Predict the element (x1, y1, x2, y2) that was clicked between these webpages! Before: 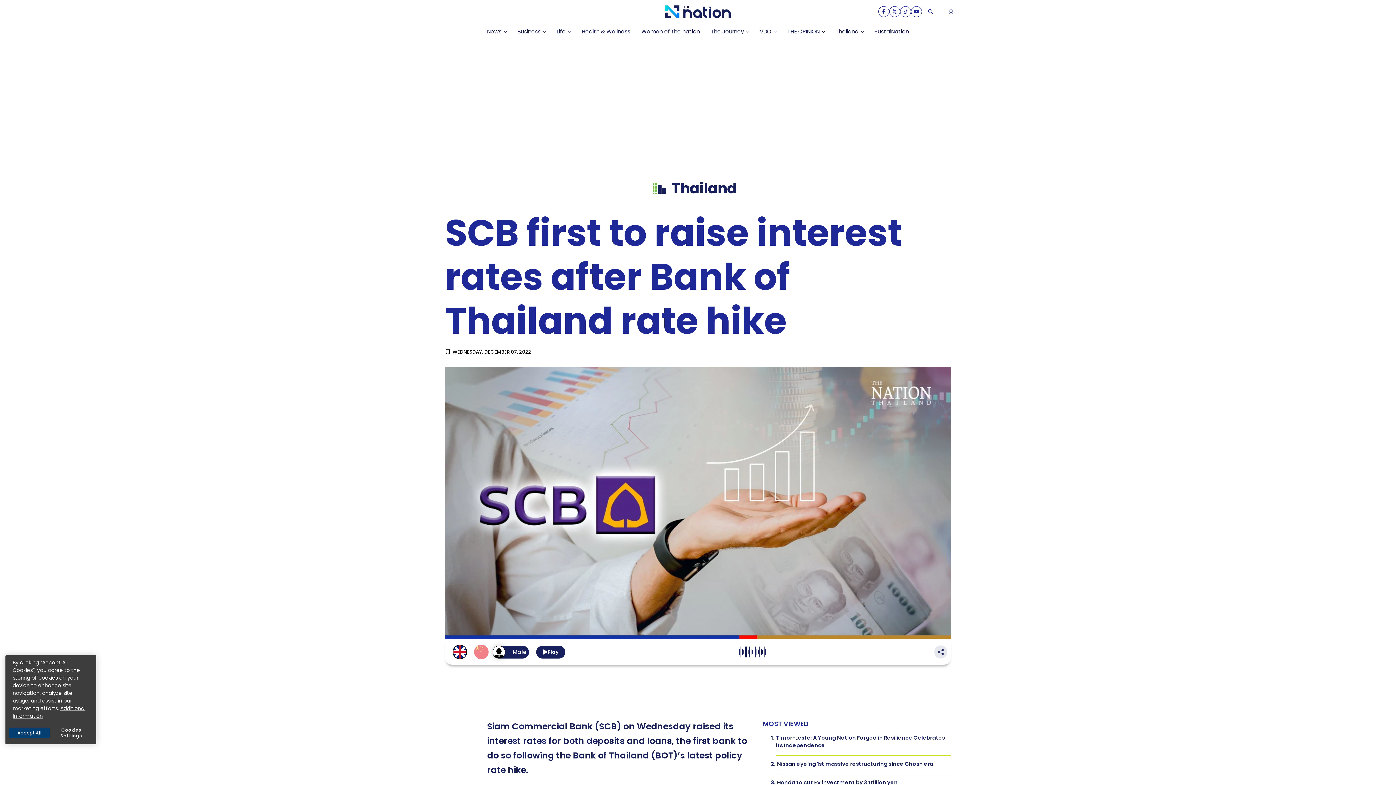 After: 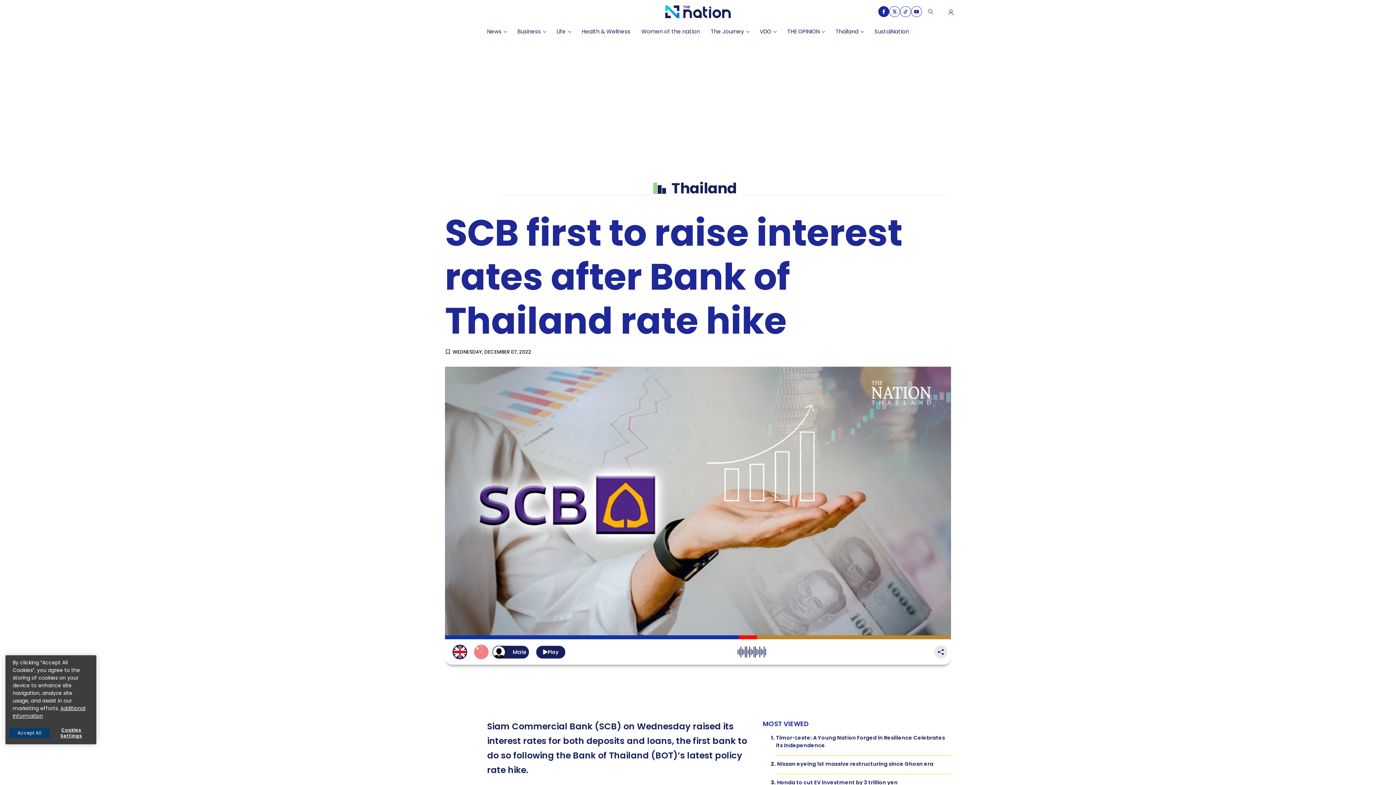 Action: bbox: (878, 6, 889, 17) label: social-share